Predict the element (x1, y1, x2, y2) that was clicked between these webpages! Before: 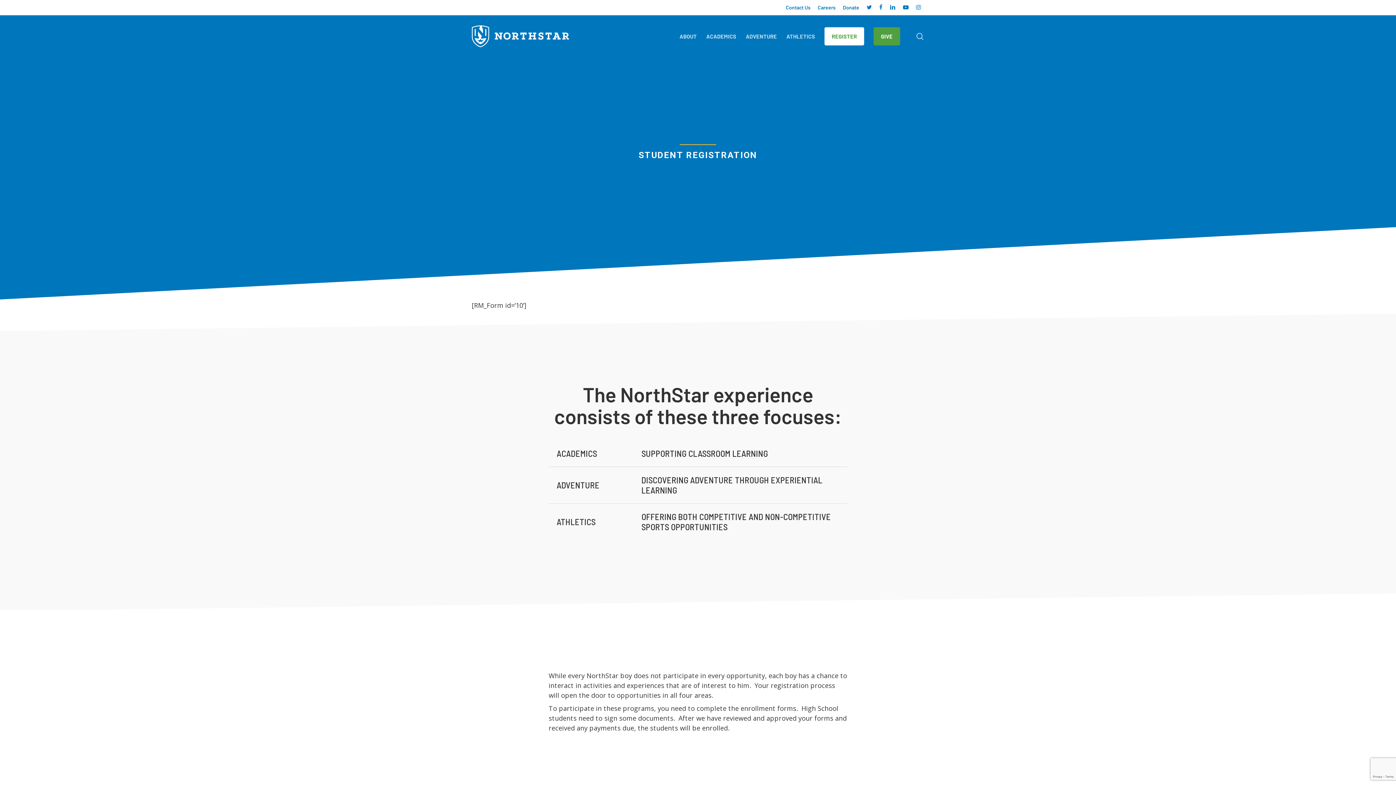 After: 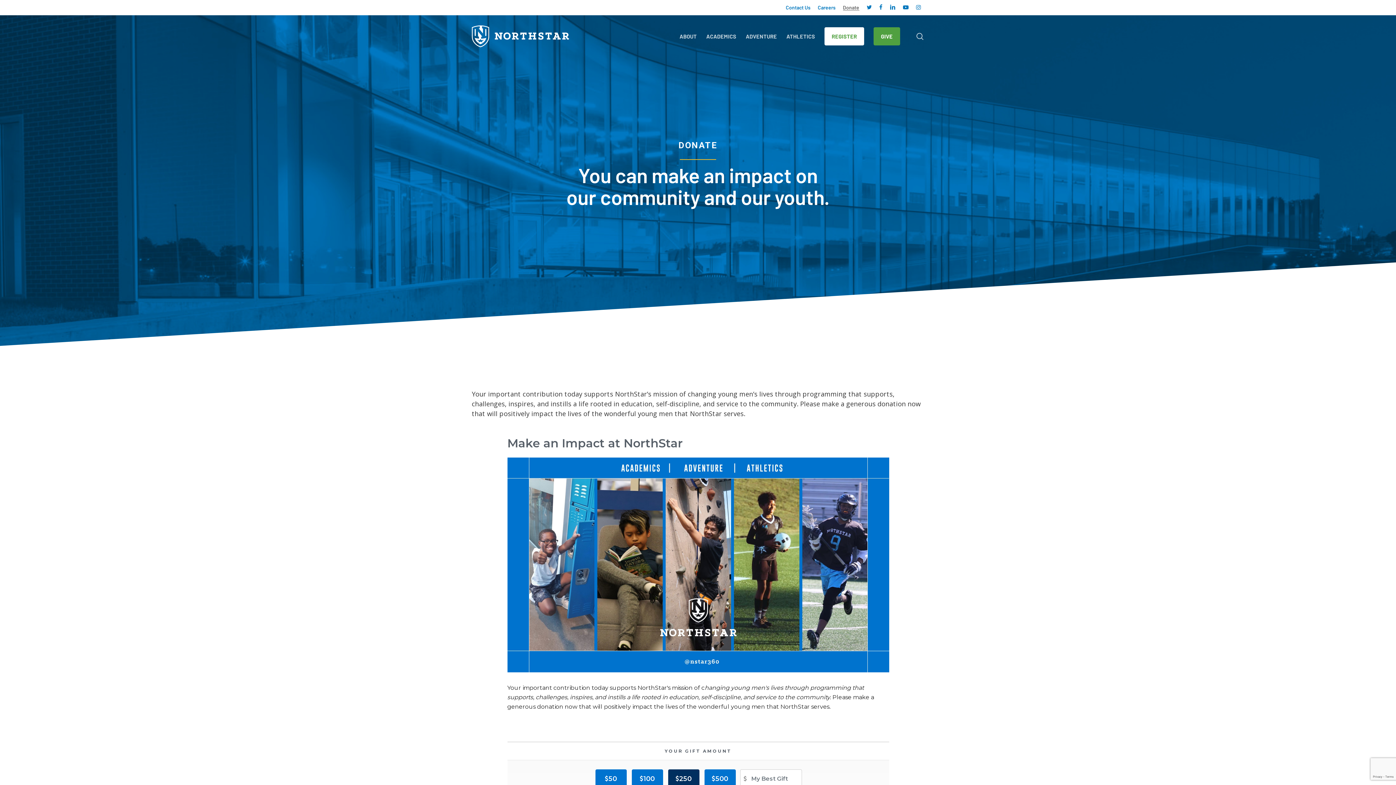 Action: bbox: (843, 3, 859, 11) label: Donate